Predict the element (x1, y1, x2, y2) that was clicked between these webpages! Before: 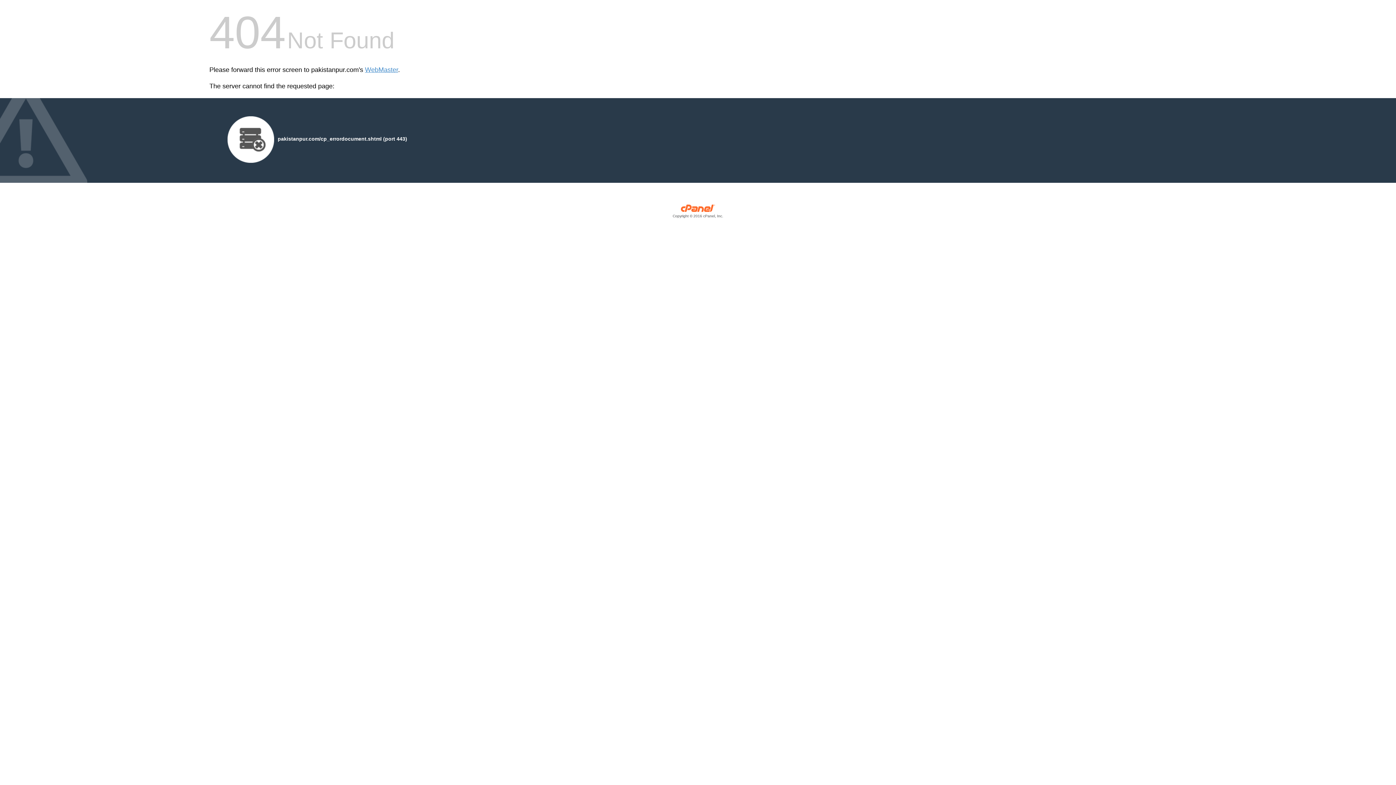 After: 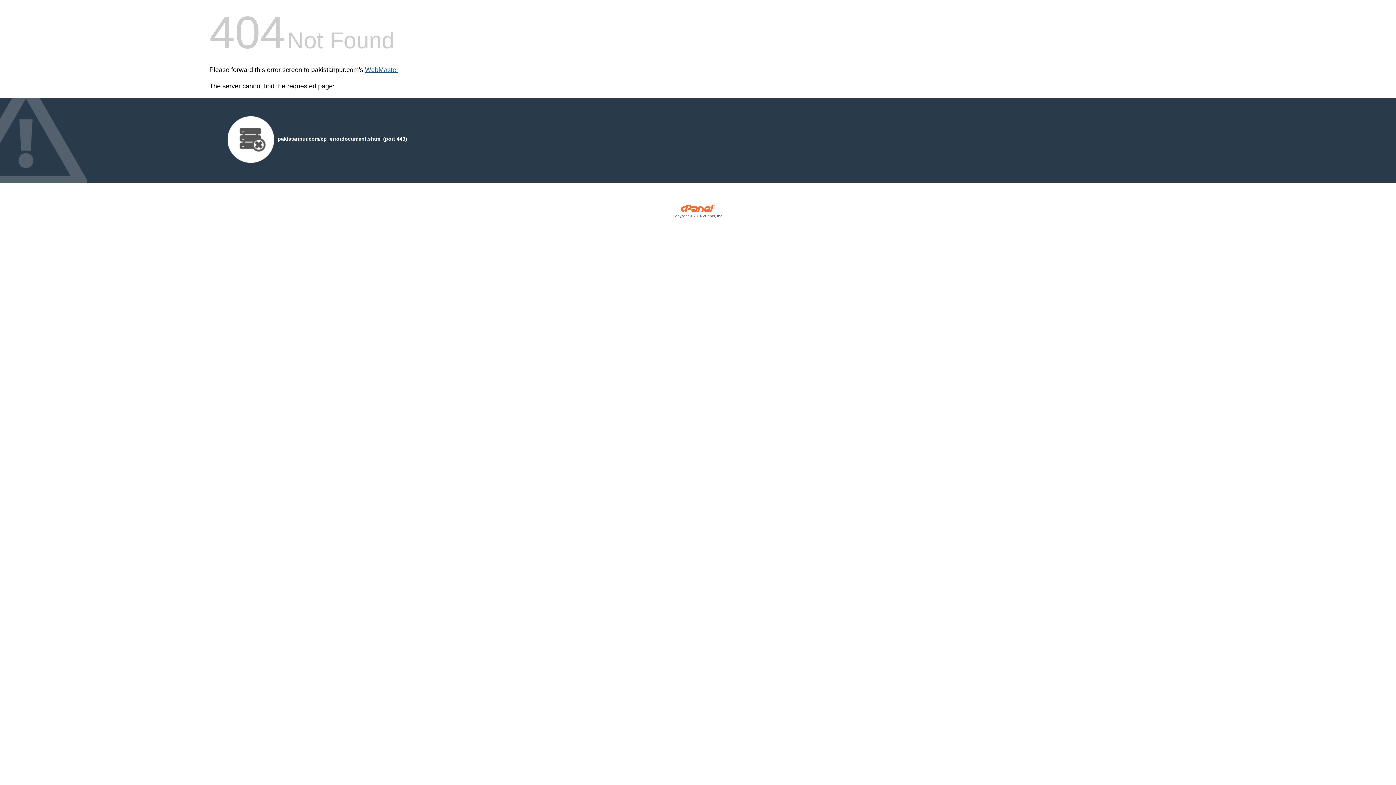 Action: label: WebMaster bbox: (365, 66, 398, 73)